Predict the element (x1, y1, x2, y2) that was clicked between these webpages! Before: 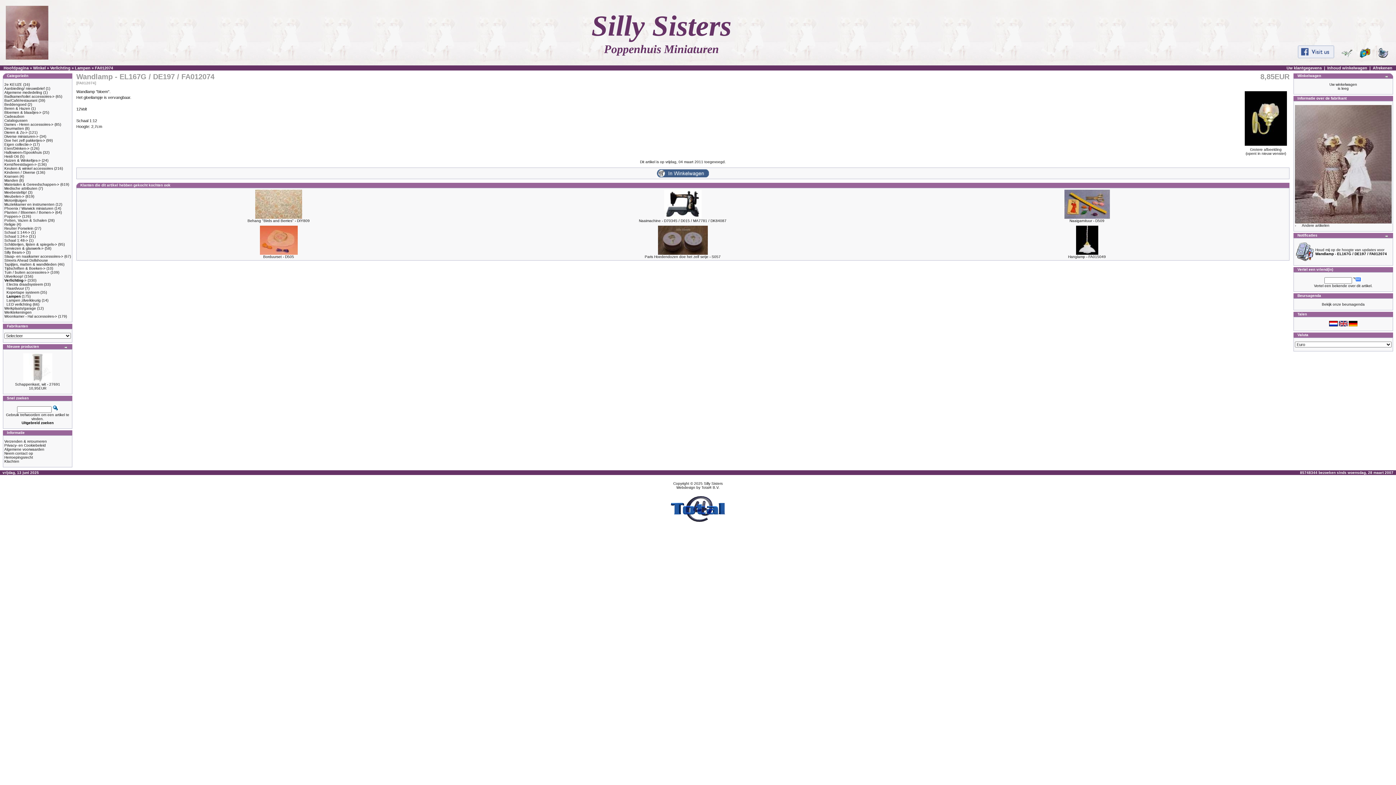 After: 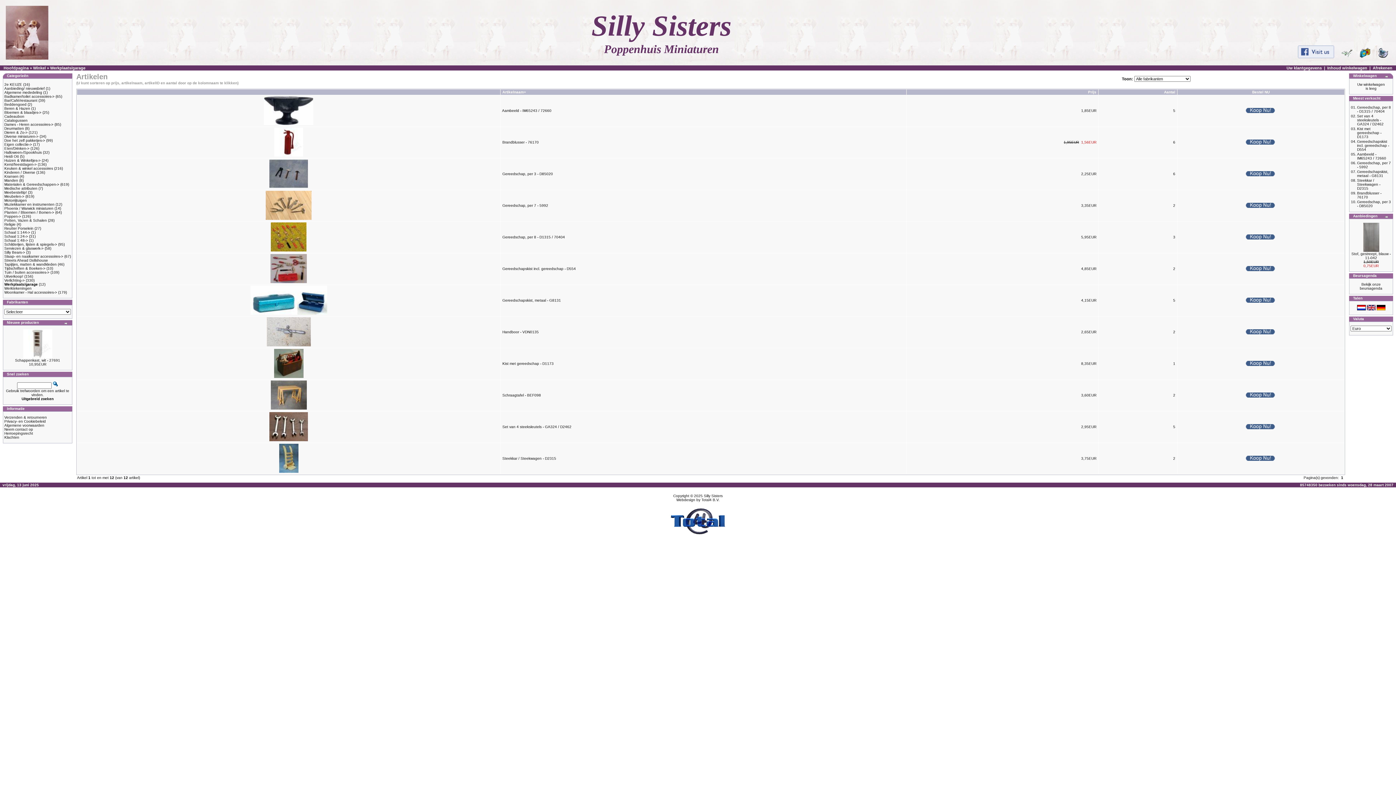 Action: bbox: (4, 306, 36, 310) label: Werkplaats/garage